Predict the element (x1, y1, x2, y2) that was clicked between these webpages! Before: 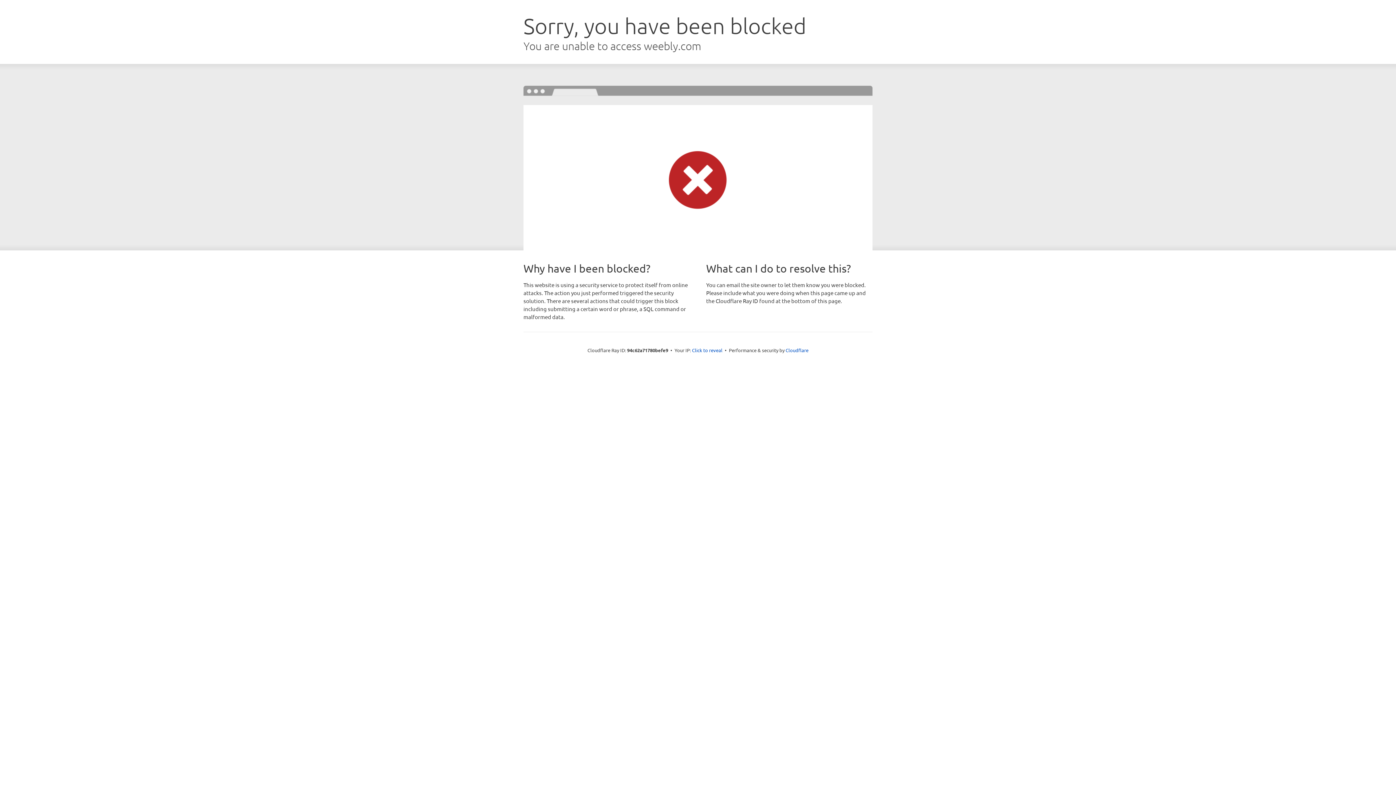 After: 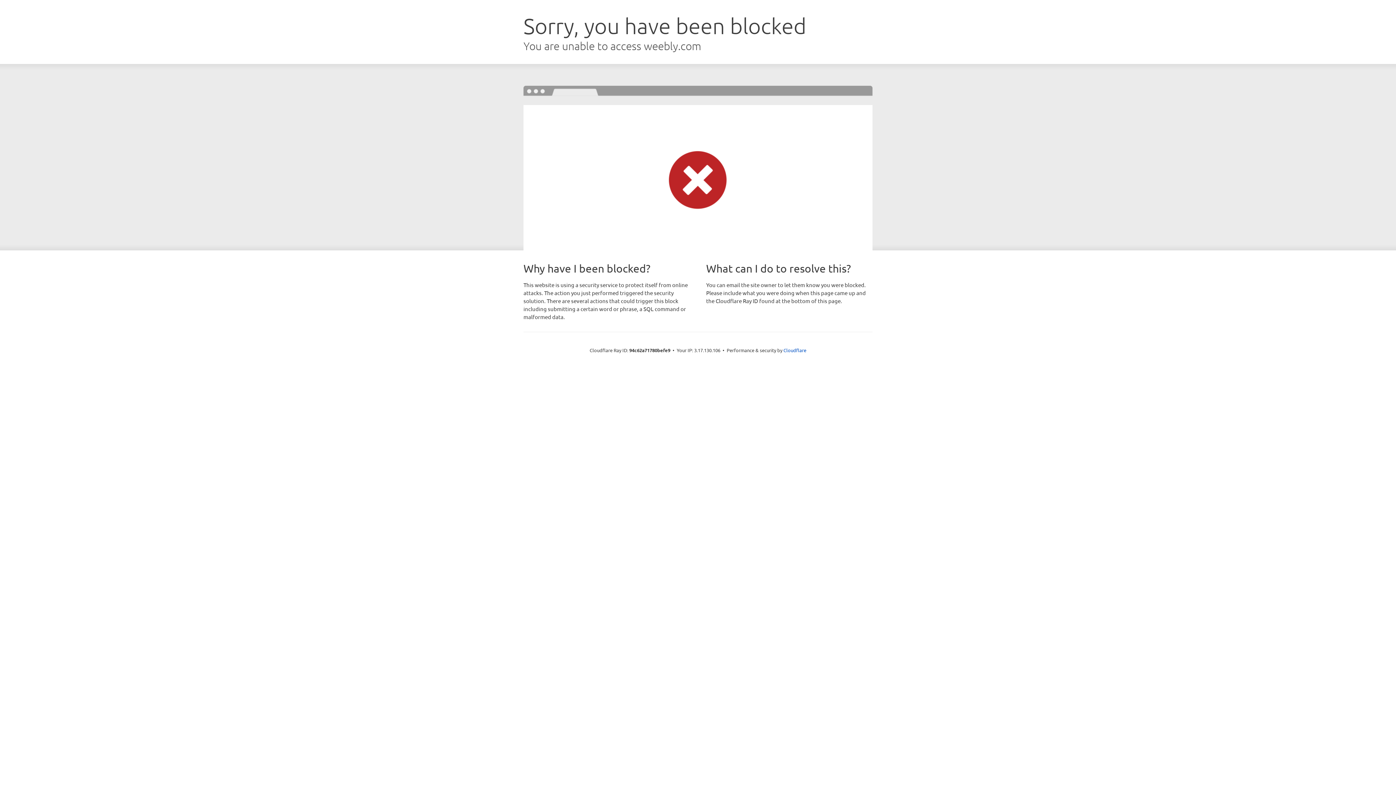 Action: label: Click to reveal bbox: (692, 346, 722, 353)